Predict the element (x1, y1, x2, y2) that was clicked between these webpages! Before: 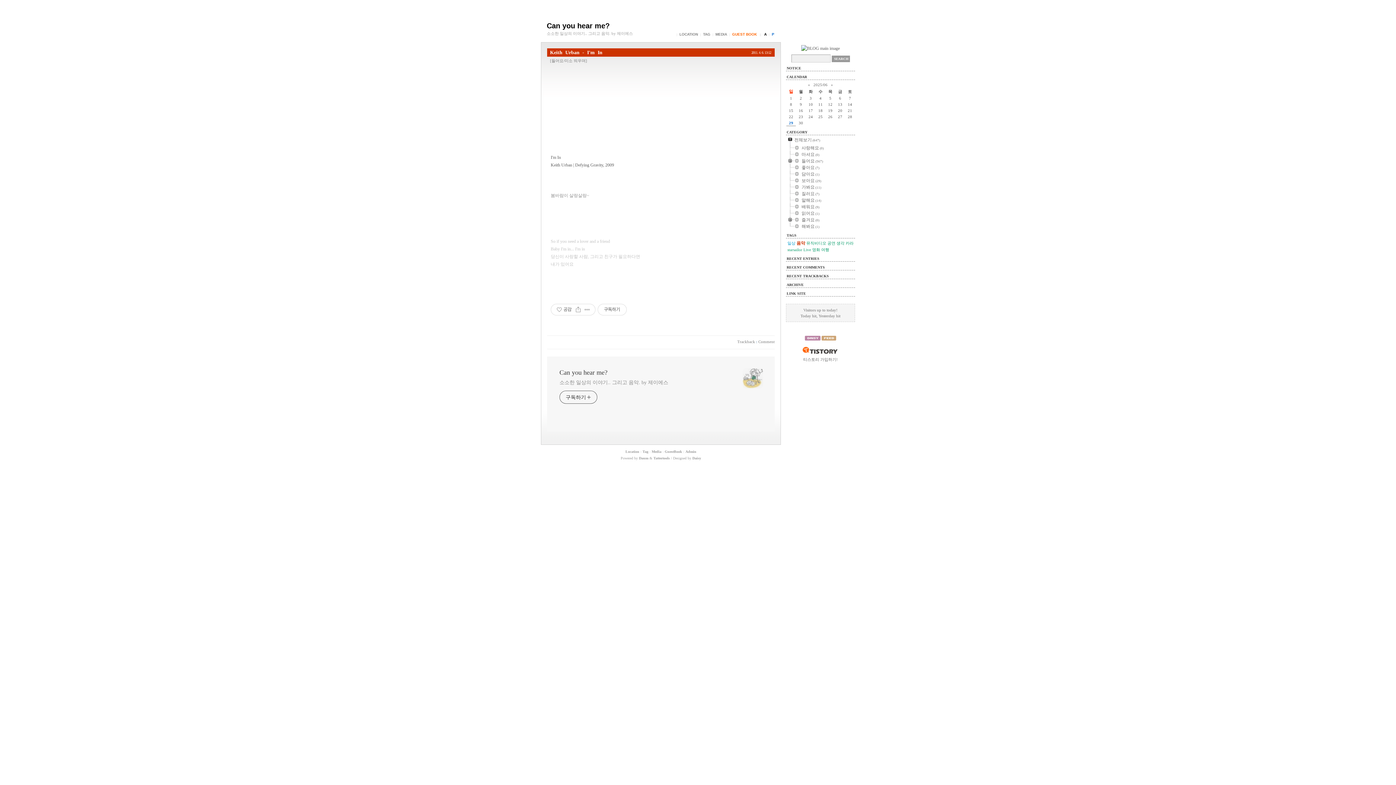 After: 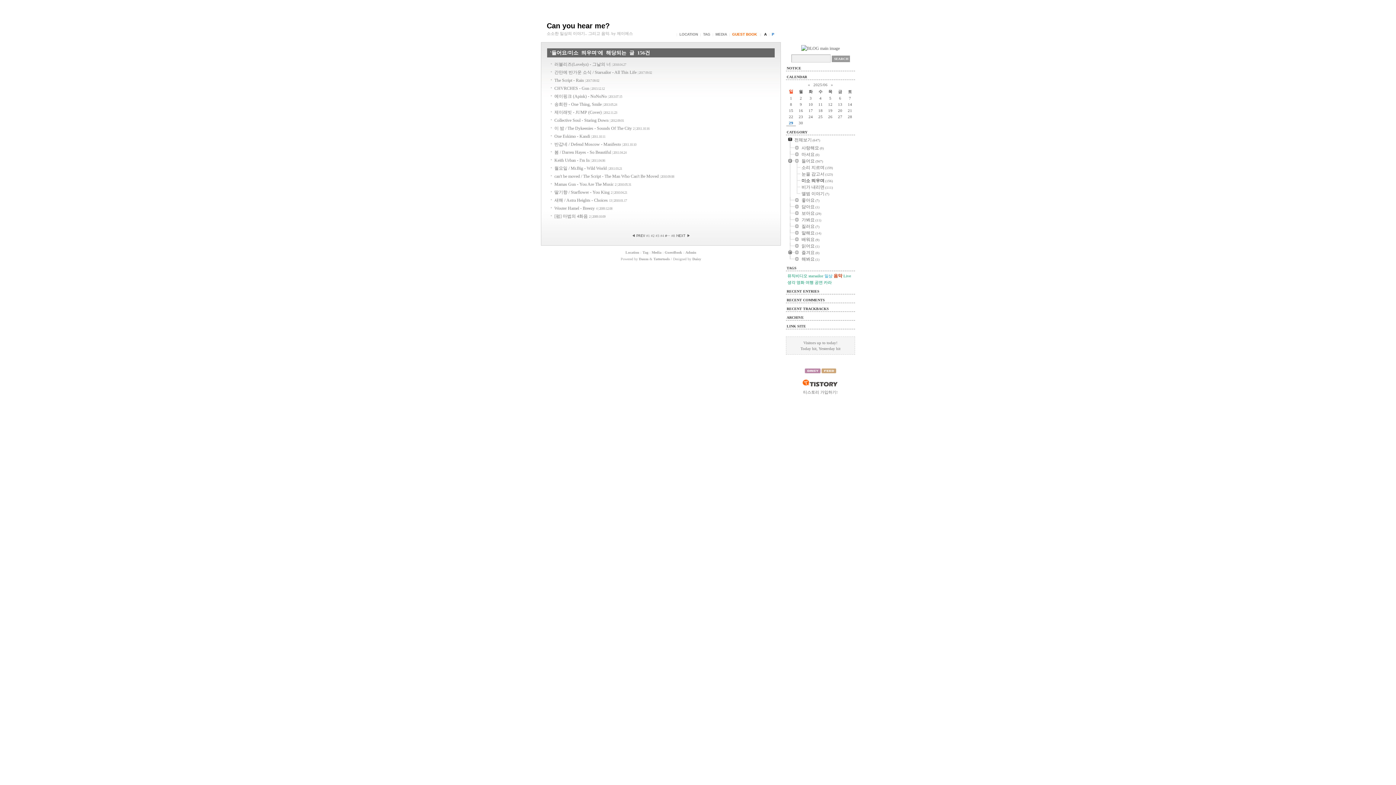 Action: bbox: (551, 58, 585, 62) label: 들어요/미소 띄우며